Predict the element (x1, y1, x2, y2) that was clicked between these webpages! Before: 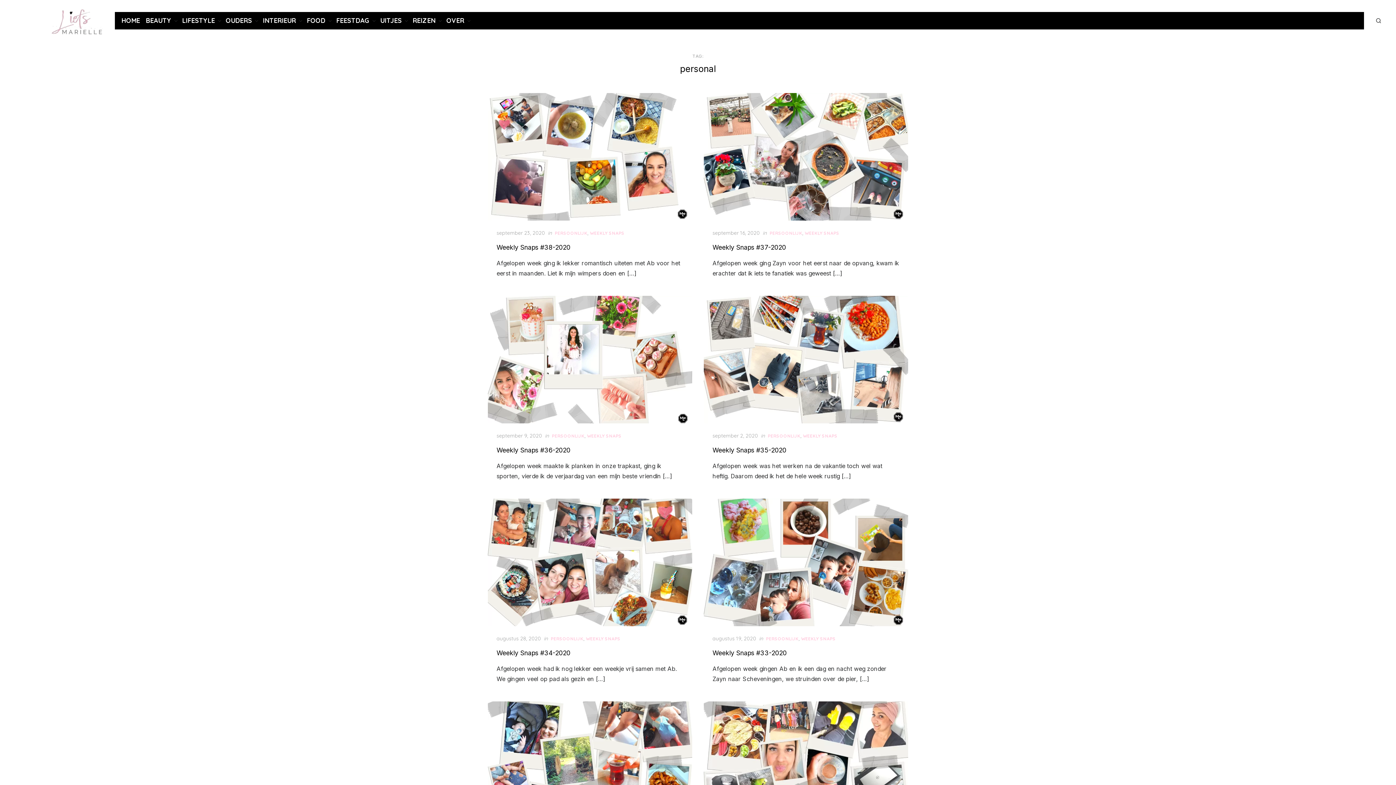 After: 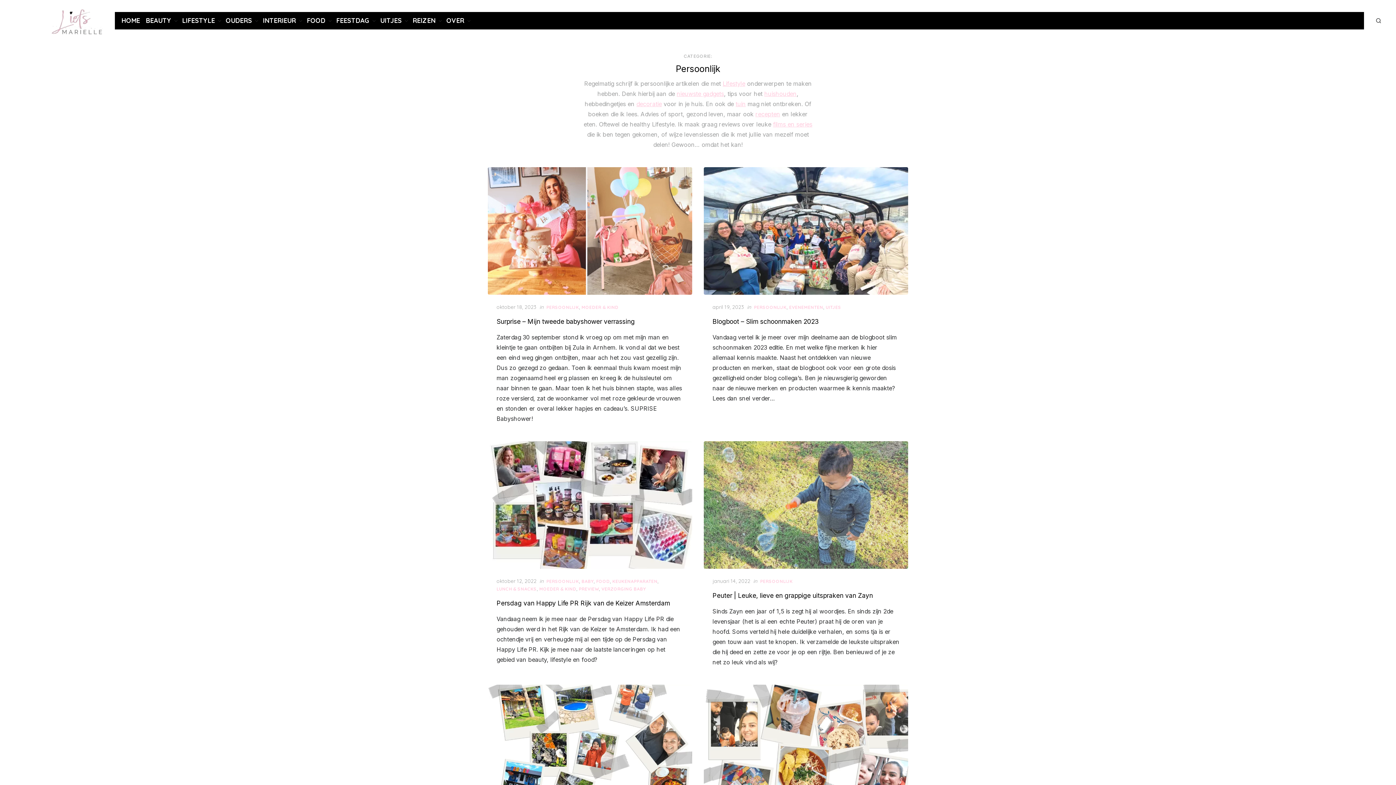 Action: label: PERSOONLIJK bbox: (554, 230, 587, 236)